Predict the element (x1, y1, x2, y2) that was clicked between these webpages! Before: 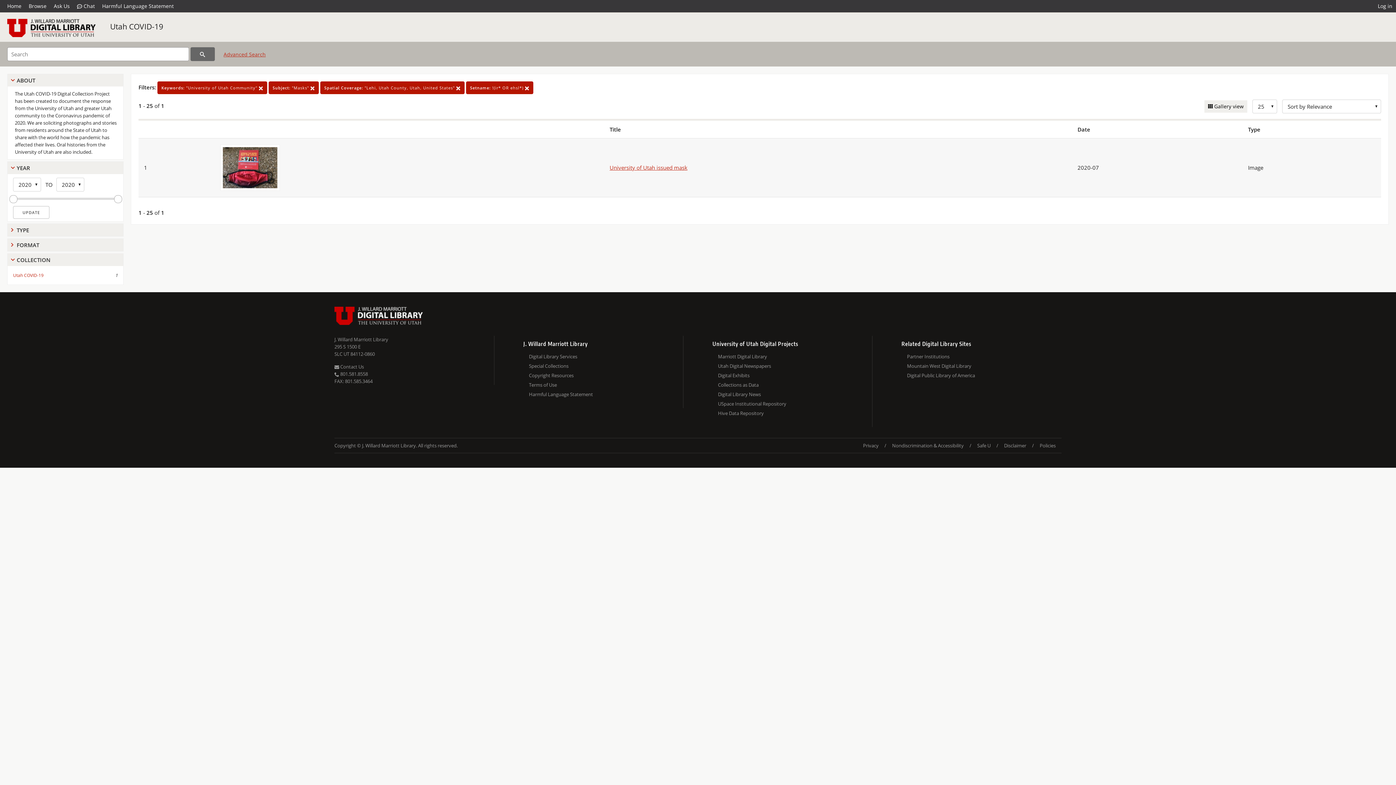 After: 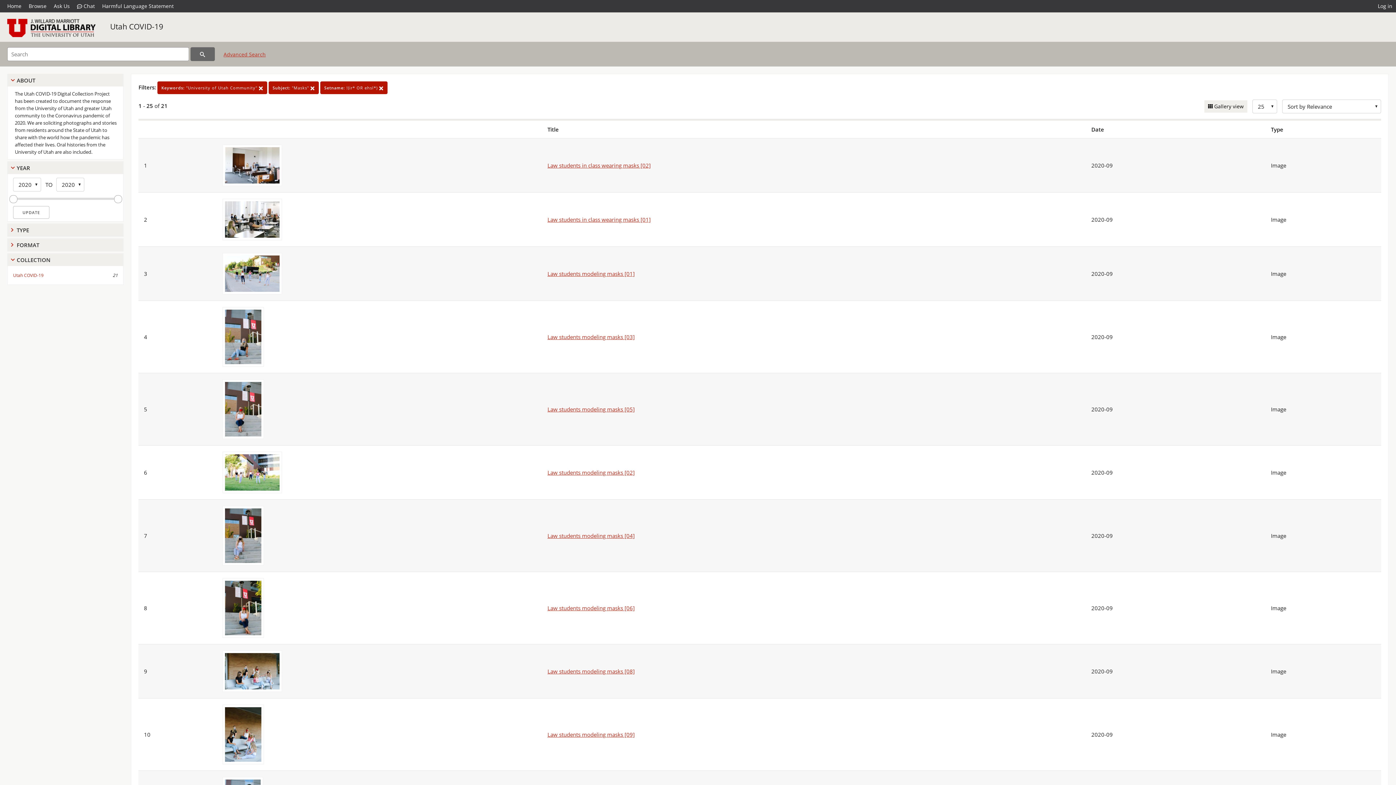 Action: label: Spatial Coverage: "Lehi, Utah County, Utah, United States"  bbox: (320, 81, 464, 94)